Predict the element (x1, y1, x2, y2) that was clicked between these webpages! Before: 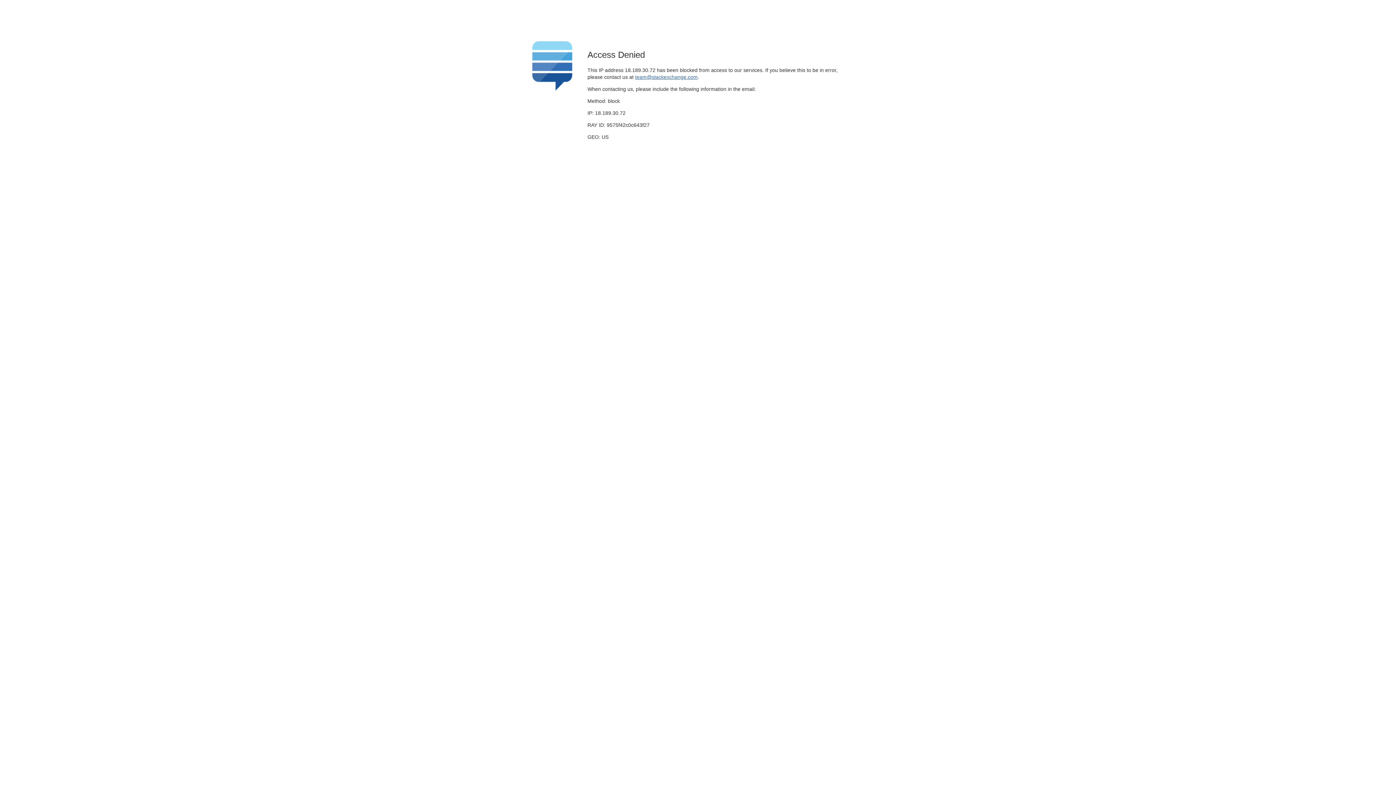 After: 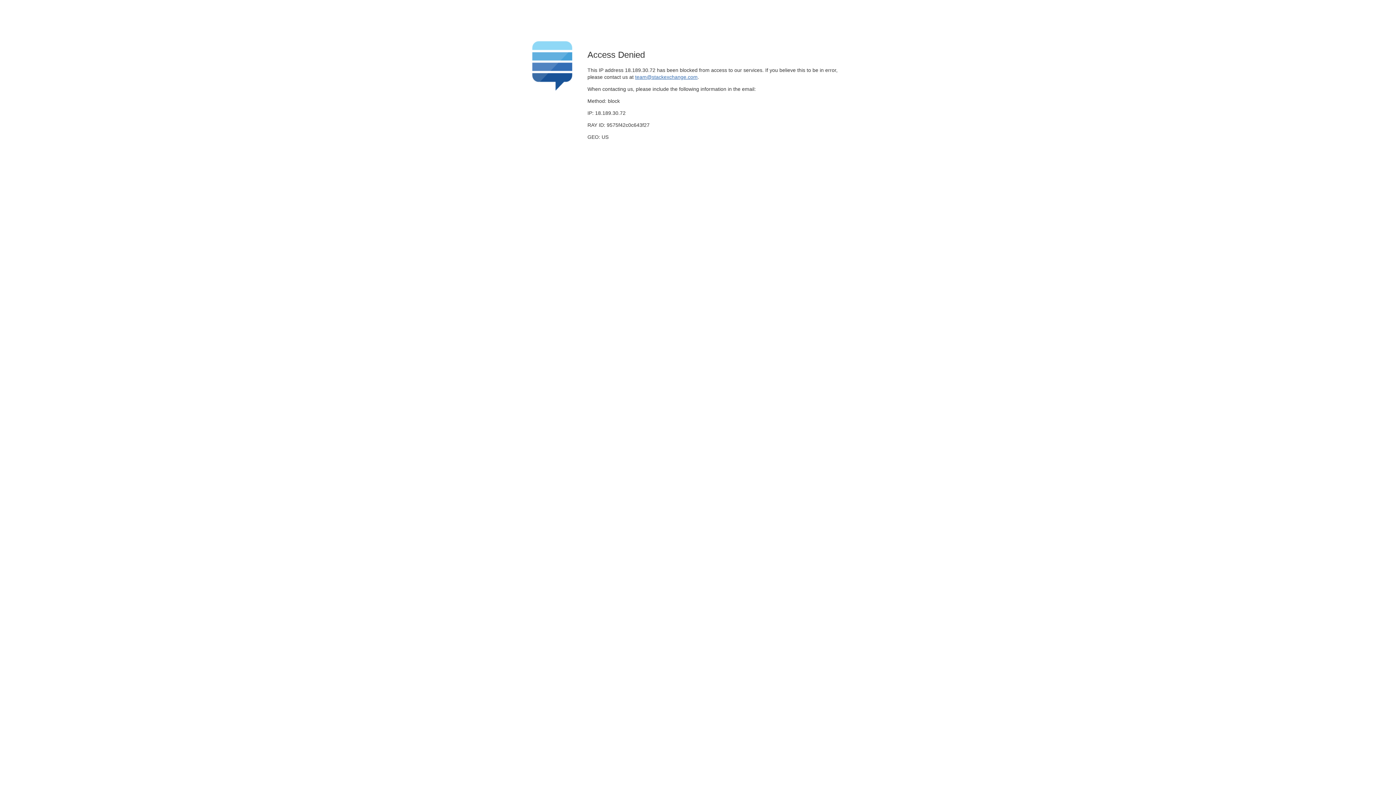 Action: bbox: (635, 74, 697, 79) label: team@stackexchange.com